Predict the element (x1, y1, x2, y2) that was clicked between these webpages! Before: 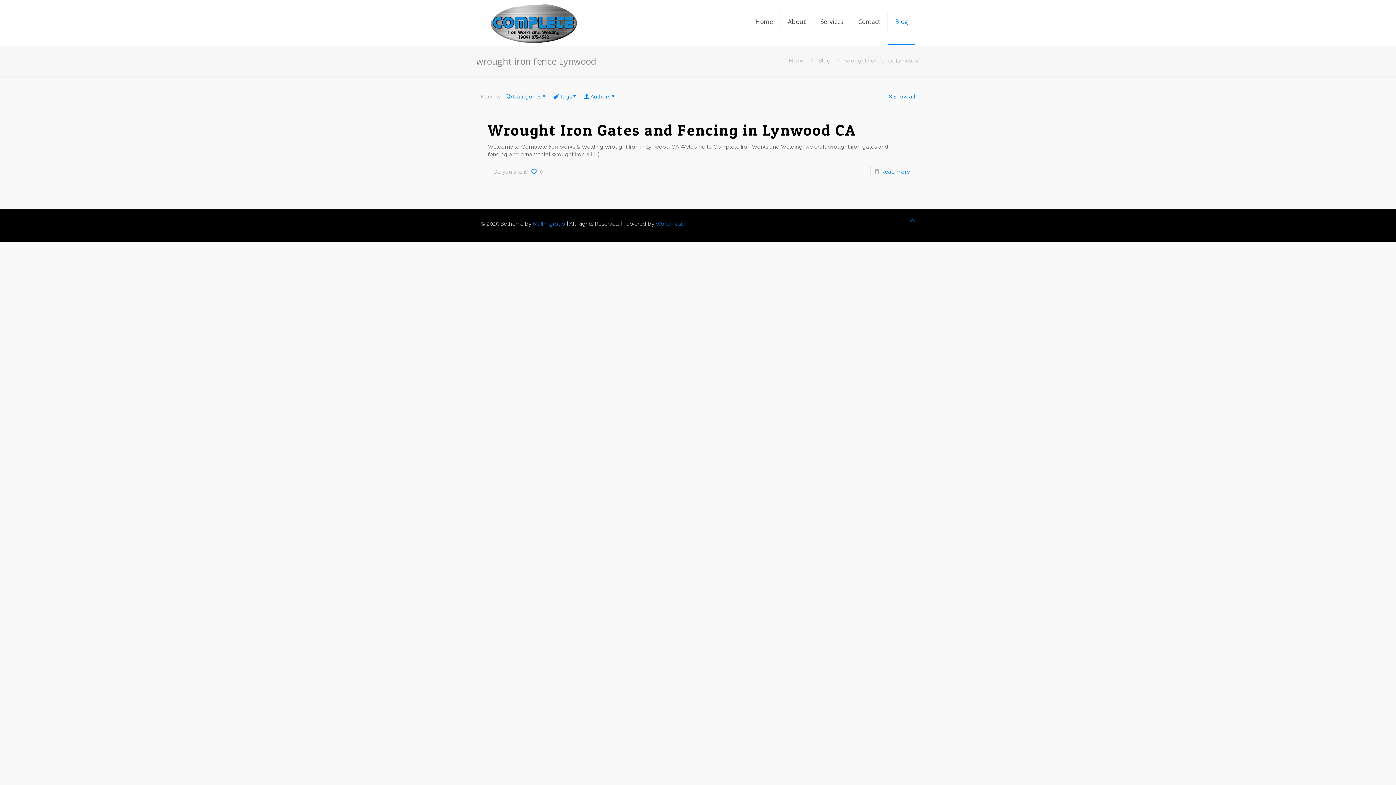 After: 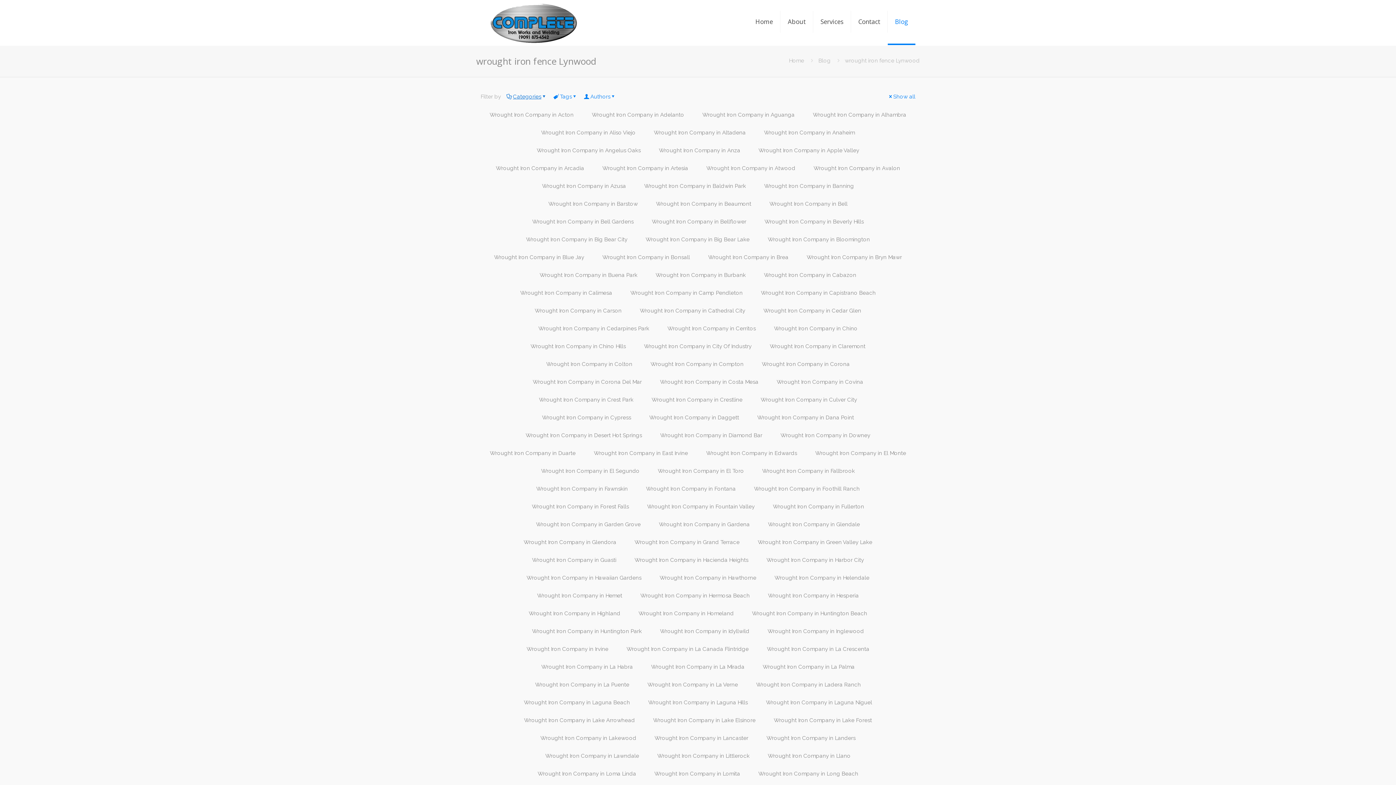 Action: label: Categories bbox: (506, 93, 548, 100)